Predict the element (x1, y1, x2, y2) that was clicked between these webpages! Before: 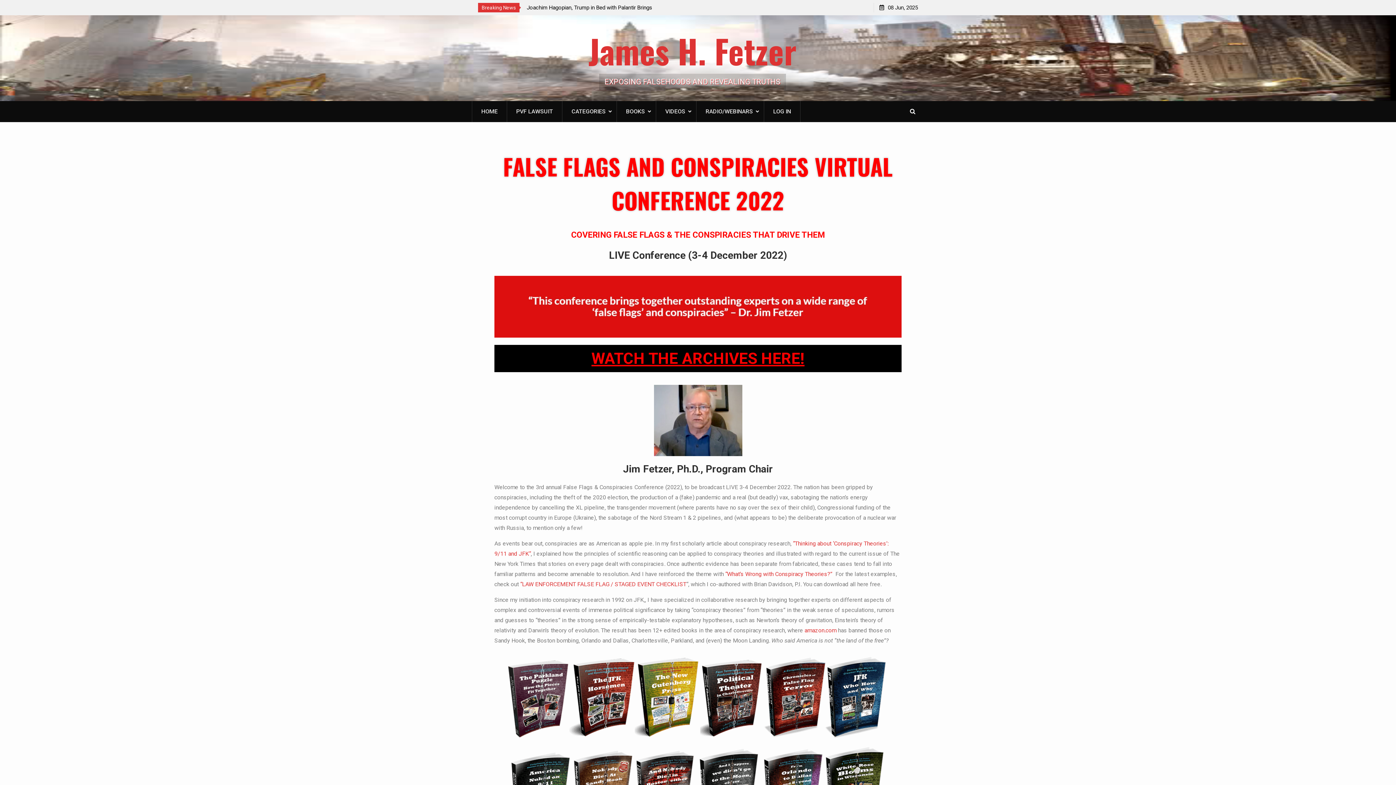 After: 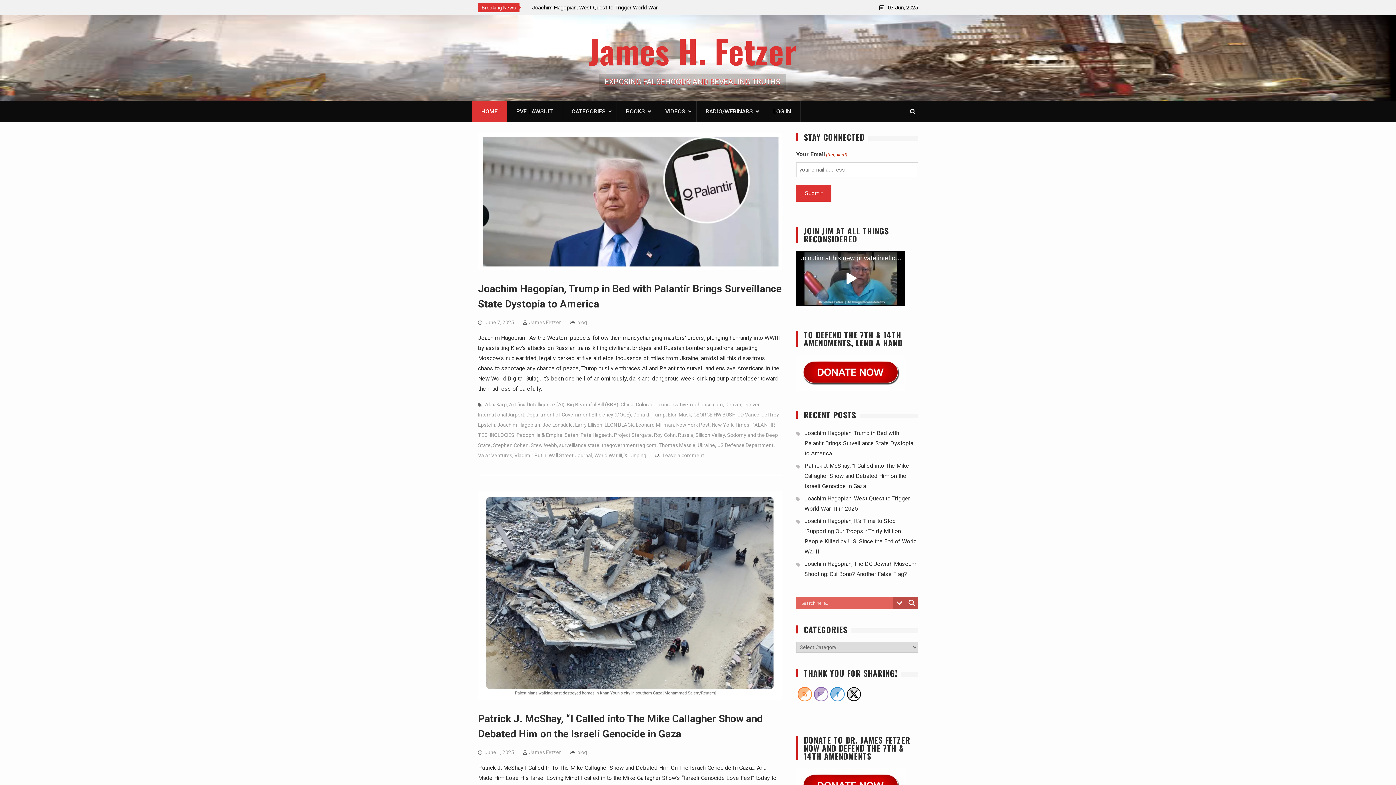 Action: label: HOME bbox: (472, 101, 507, 122)